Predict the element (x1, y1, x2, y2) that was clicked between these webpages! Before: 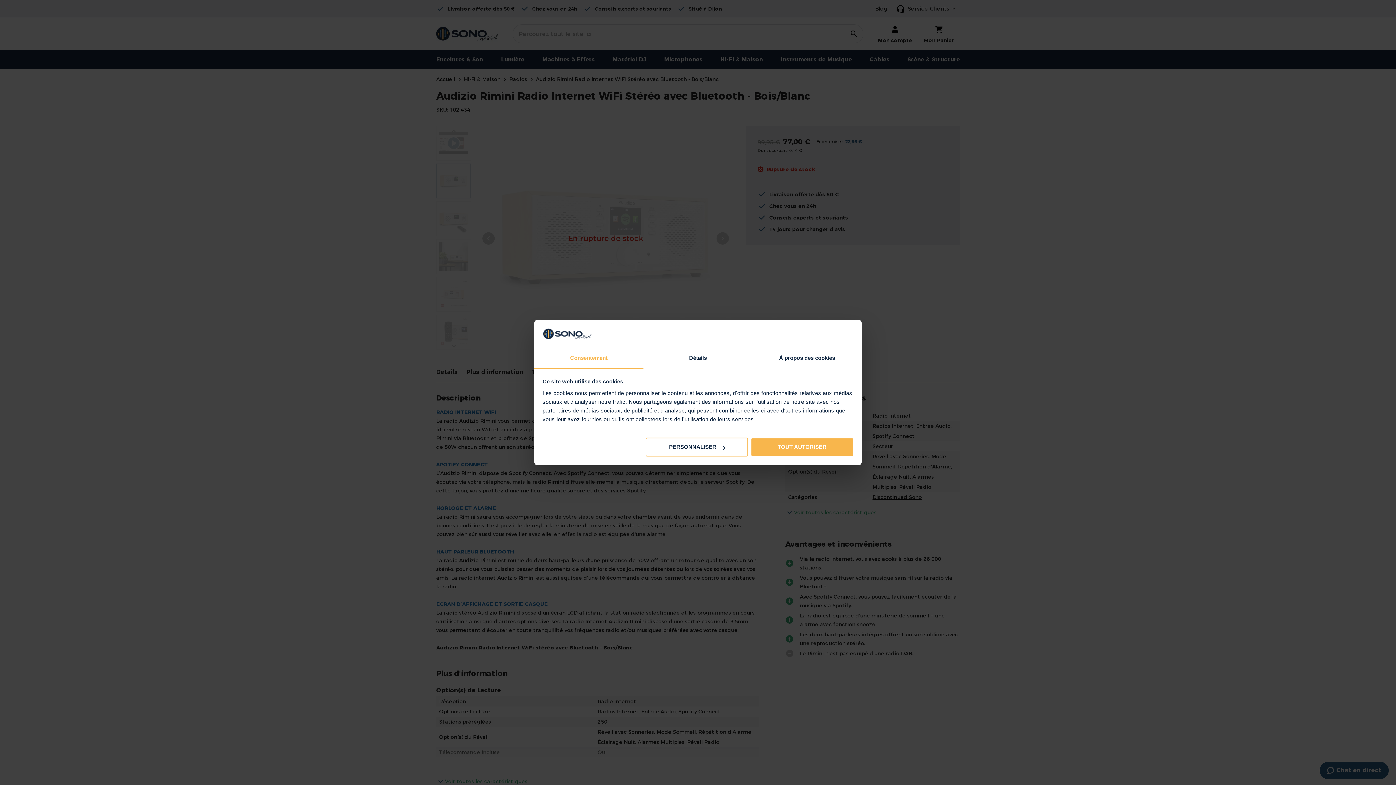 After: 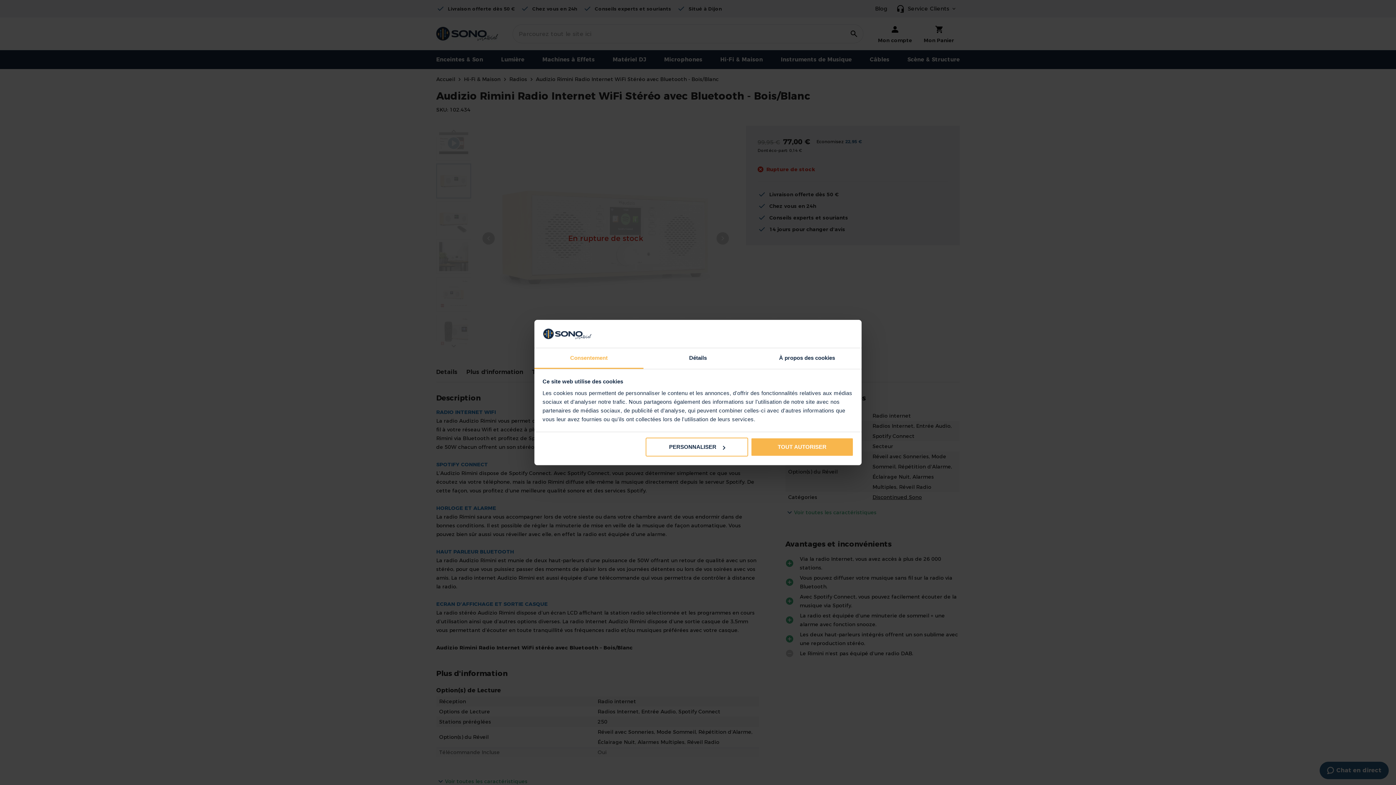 Action: label: Consentement bbox: (534, 348, 643, 369)